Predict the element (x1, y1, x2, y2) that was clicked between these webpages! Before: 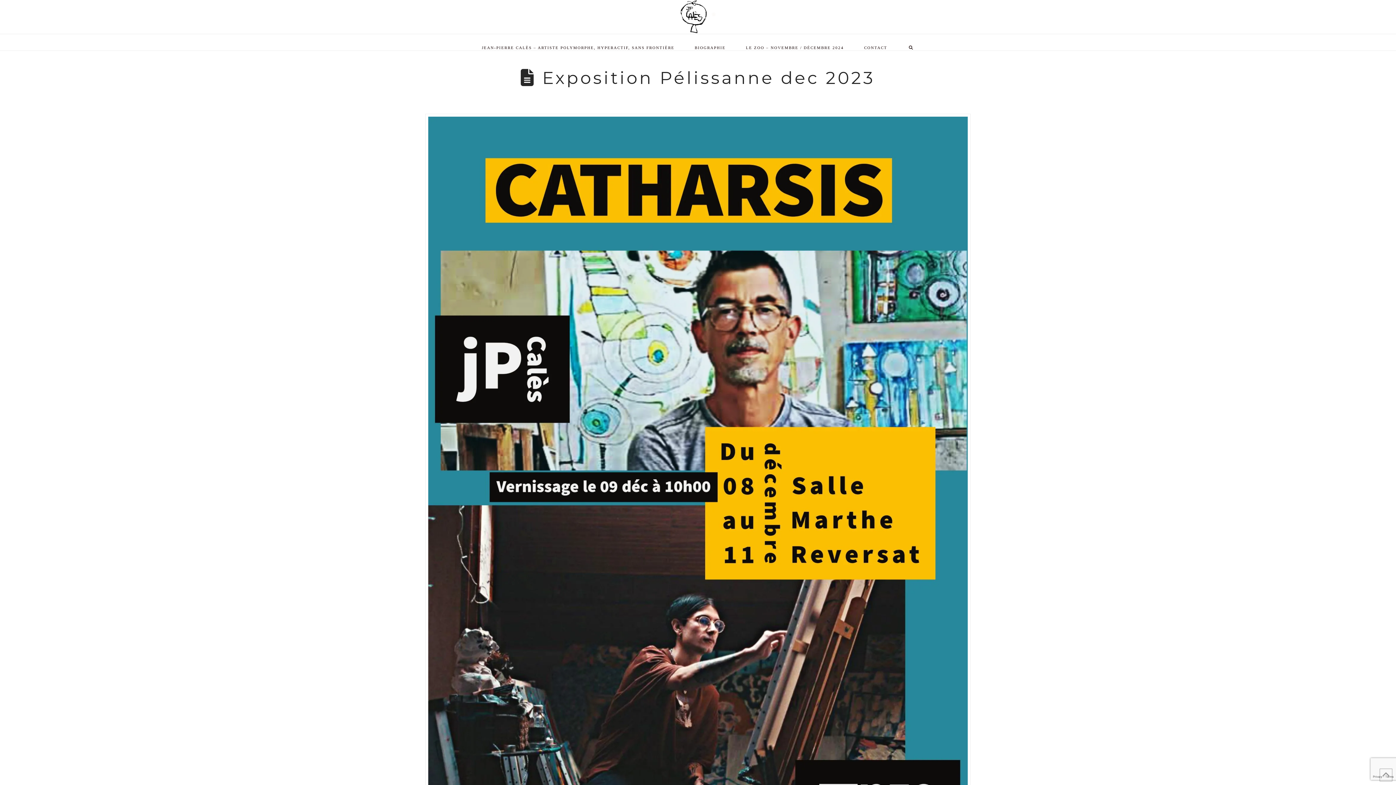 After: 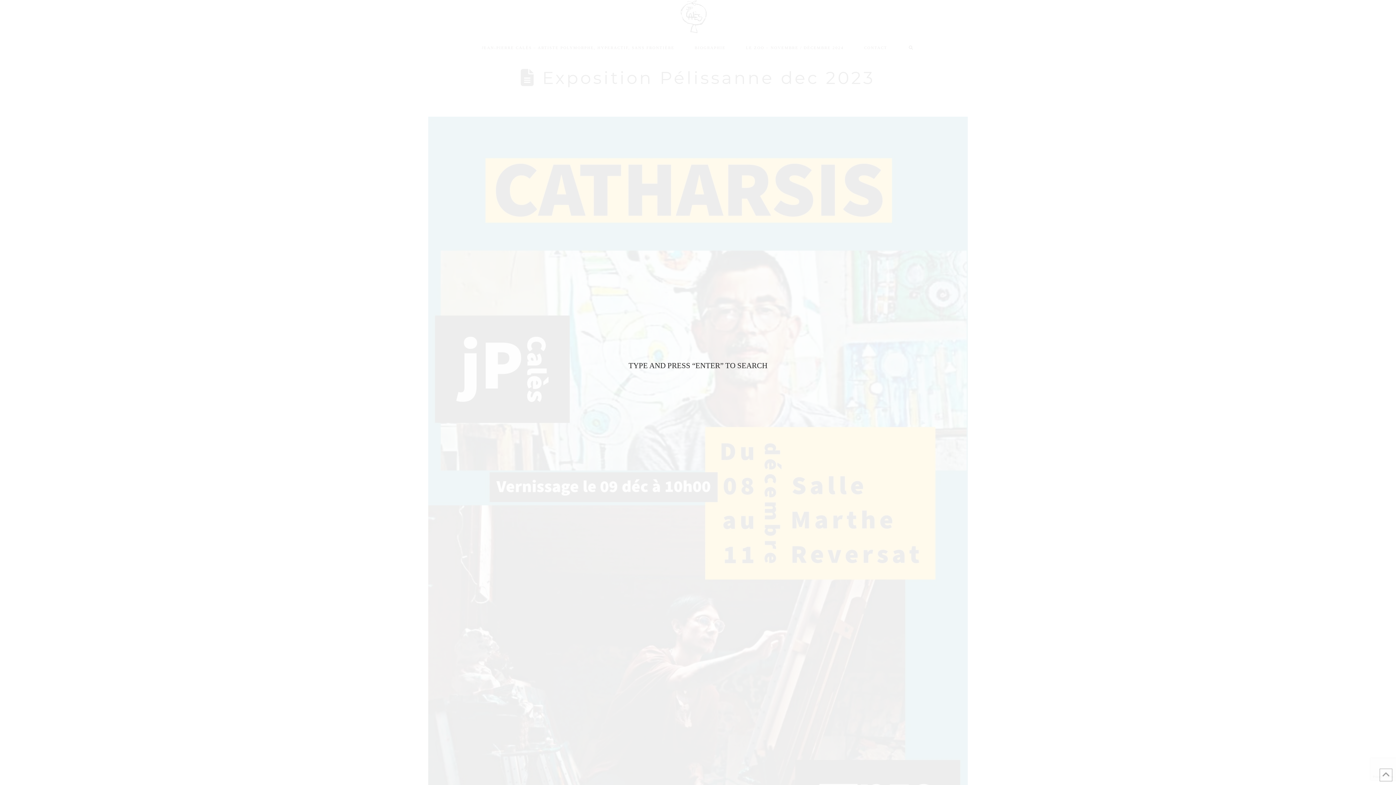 Action: label: Navigation Search bbox: (897, 34, 924, 50)